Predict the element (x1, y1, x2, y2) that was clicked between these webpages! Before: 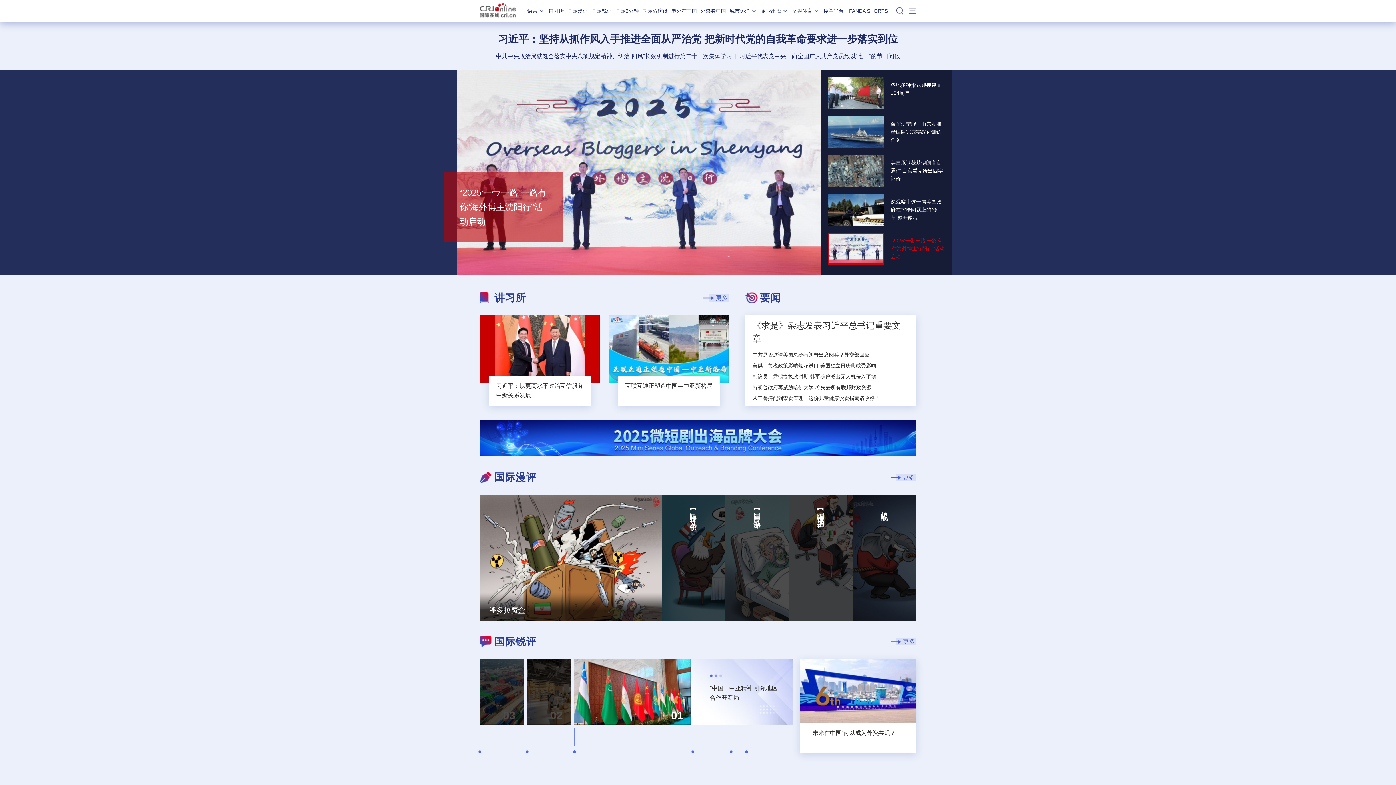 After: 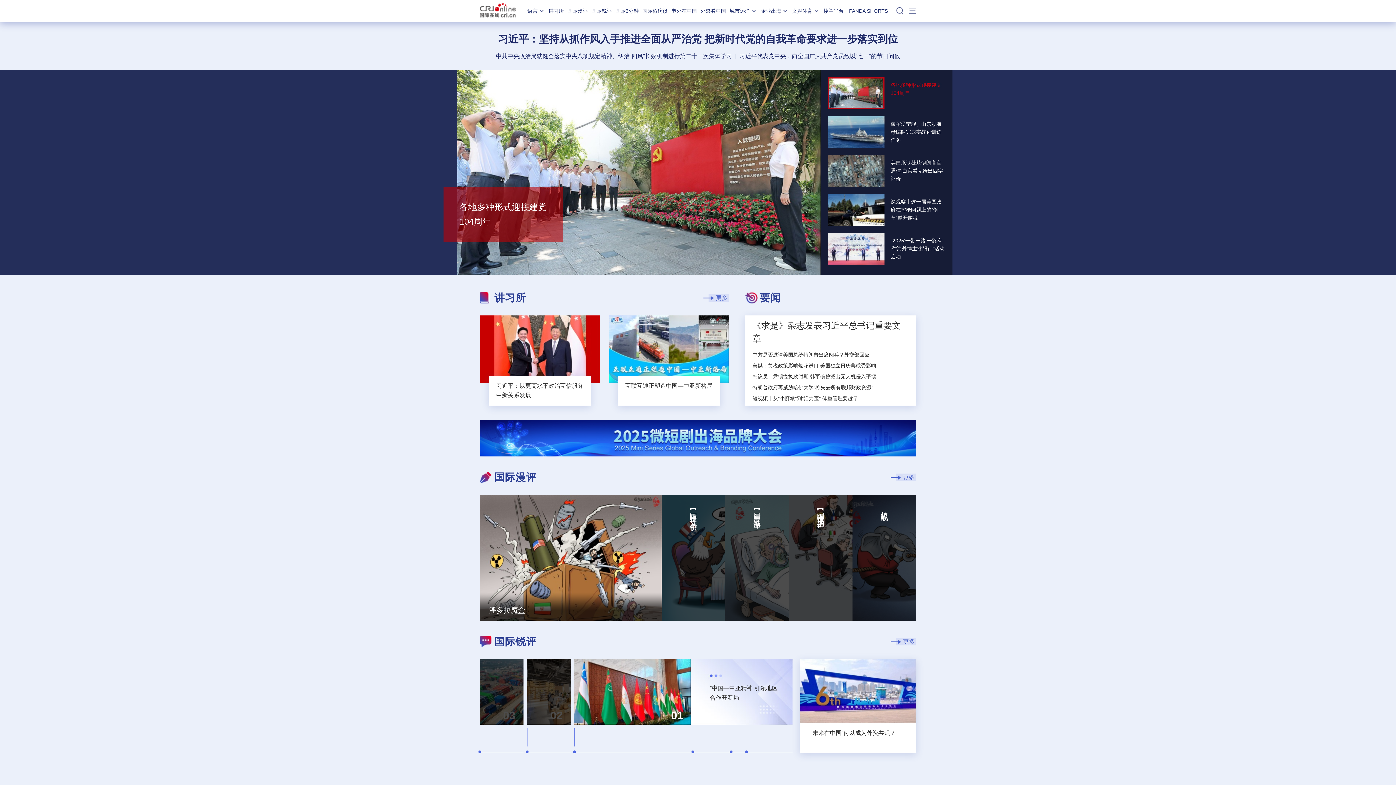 Action: bbox: (480, 315, 600, 383)